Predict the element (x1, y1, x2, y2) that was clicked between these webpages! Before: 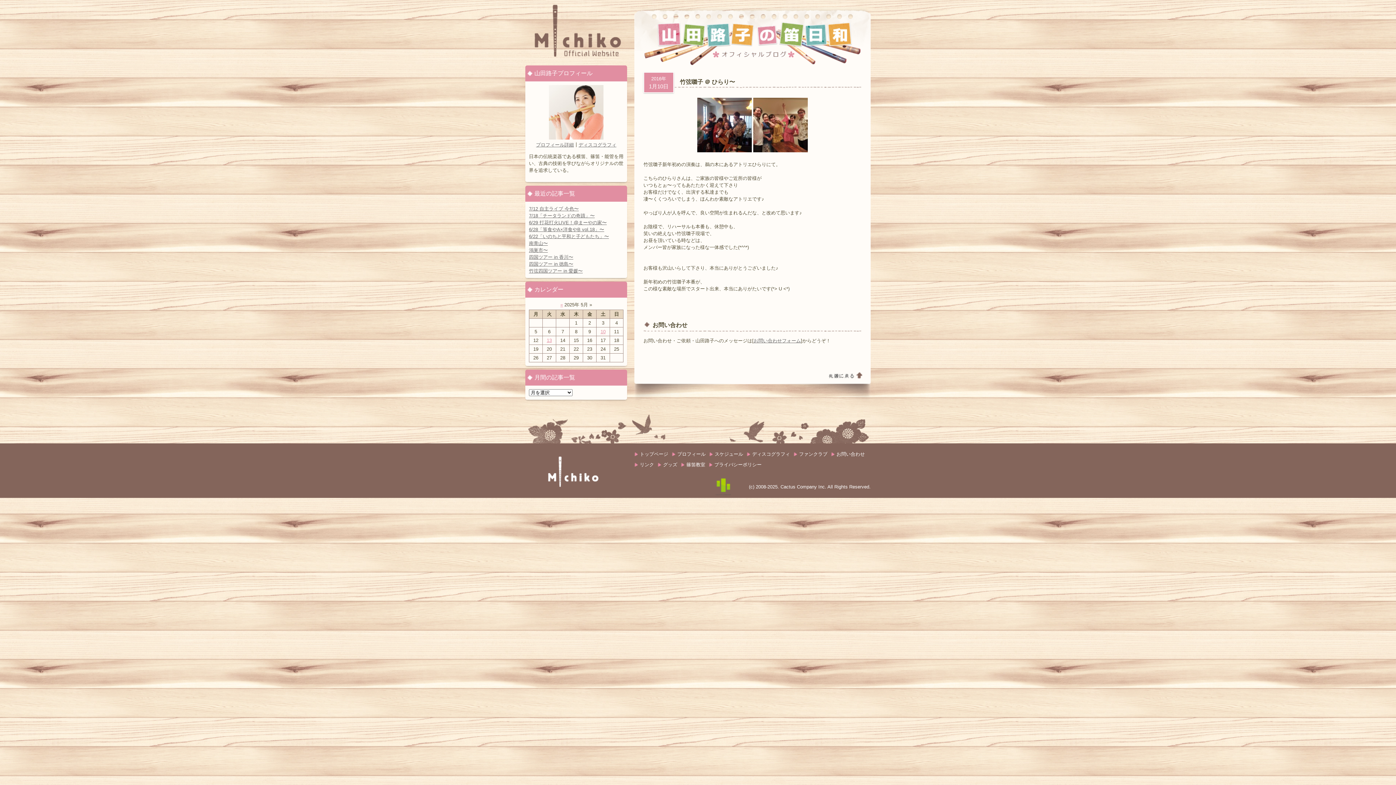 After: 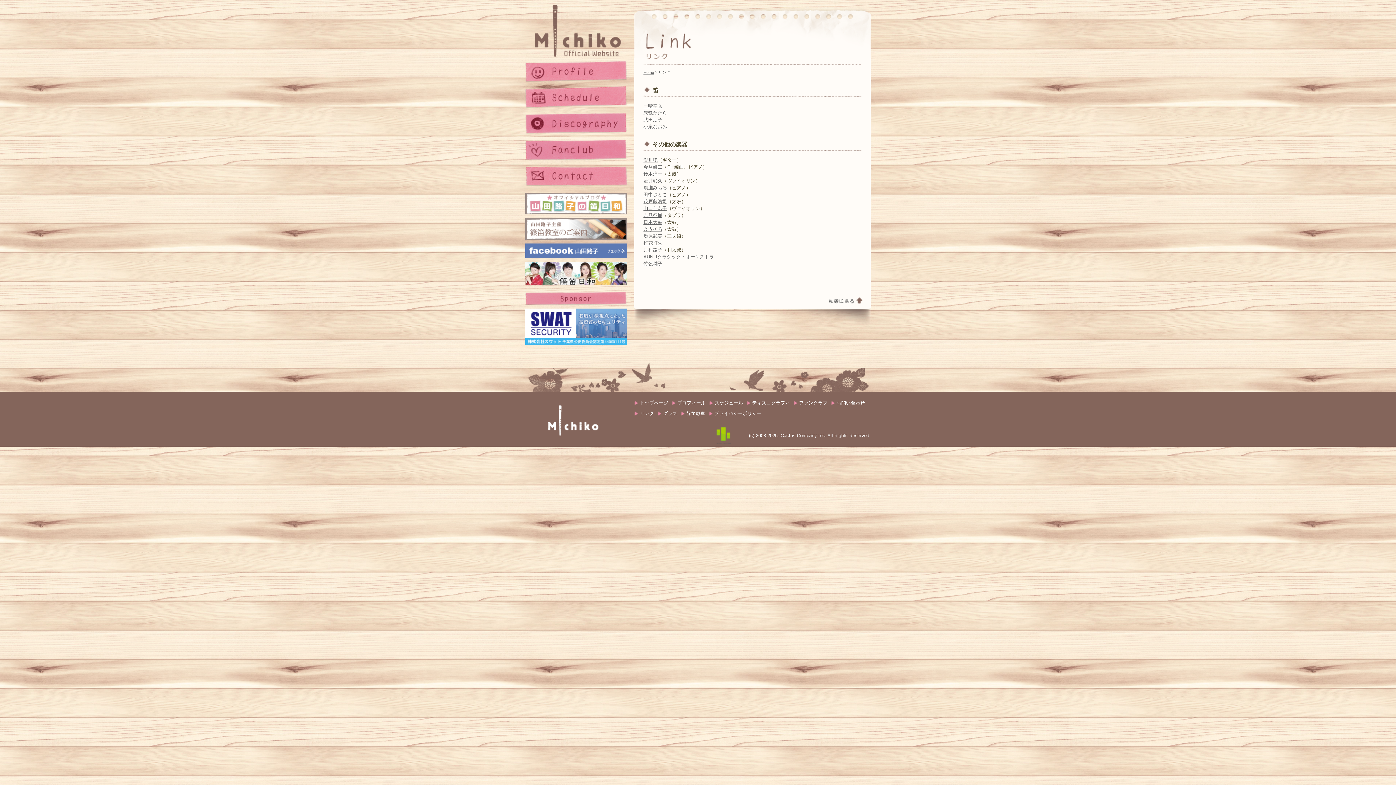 Action: bbox: (640, 461, 654, 468) label: リンク